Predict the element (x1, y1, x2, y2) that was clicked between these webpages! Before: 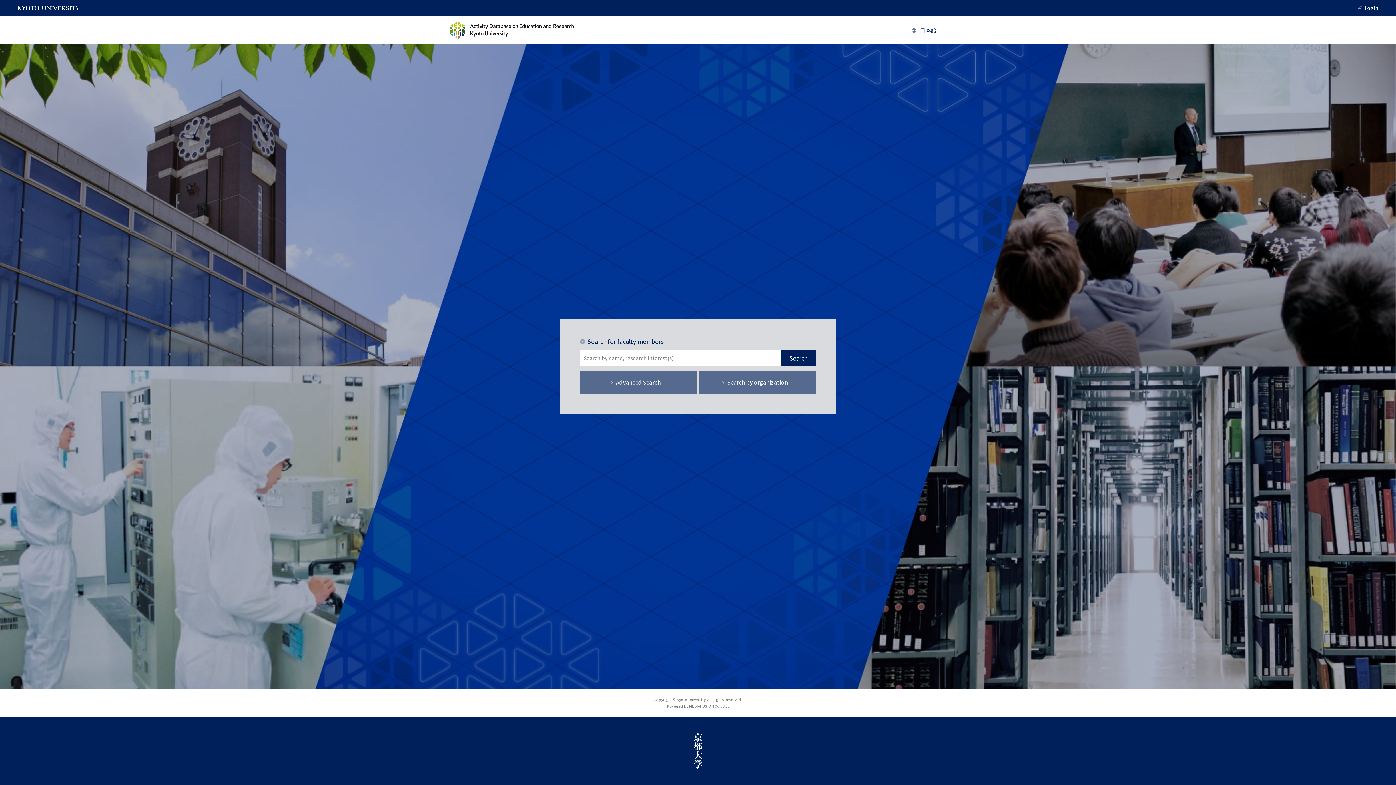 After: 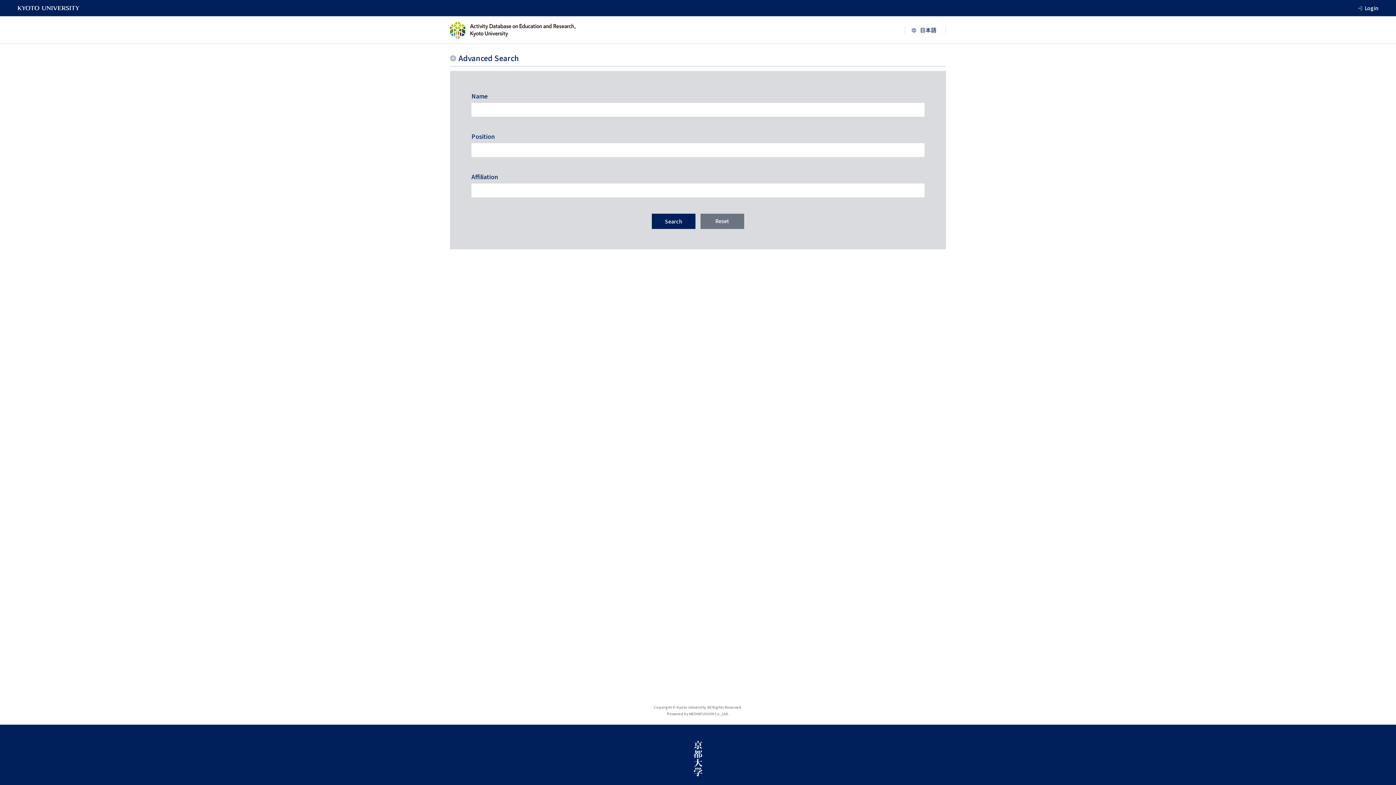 Action: bbox: (580, 370, 696, 394) label: Advanced Search